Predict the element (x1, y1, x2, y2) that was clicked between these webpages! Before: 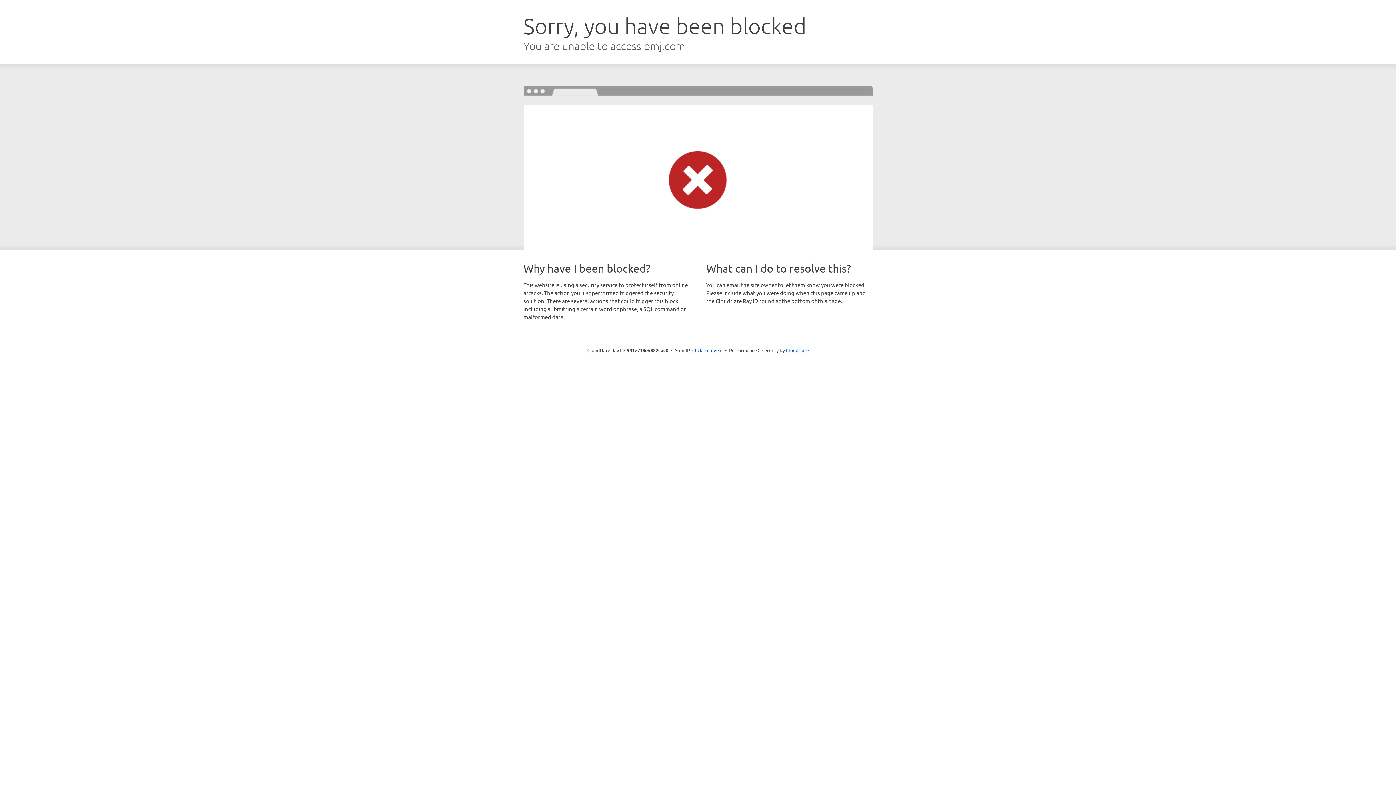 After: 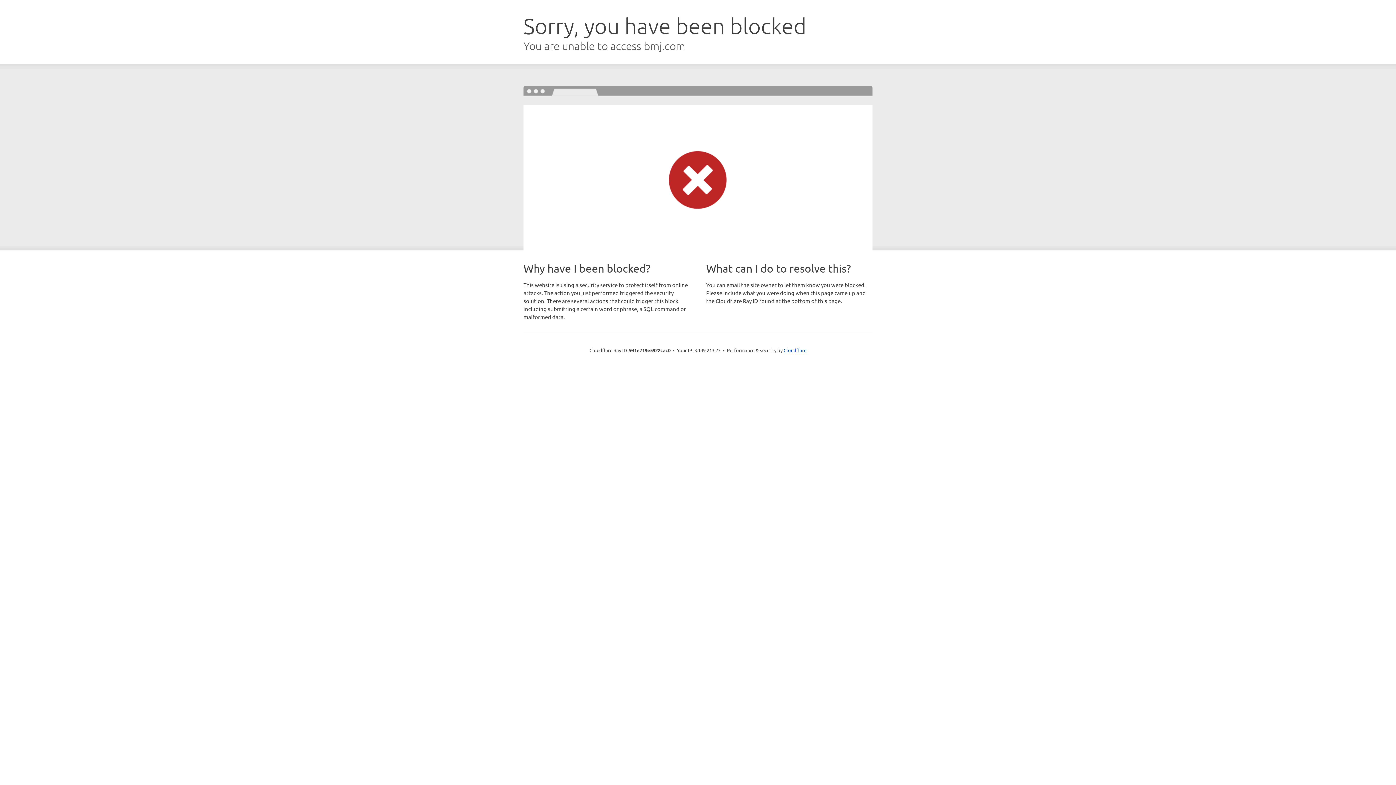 Action: bbox: (692, 346, 722, 353) label: Click to reveal